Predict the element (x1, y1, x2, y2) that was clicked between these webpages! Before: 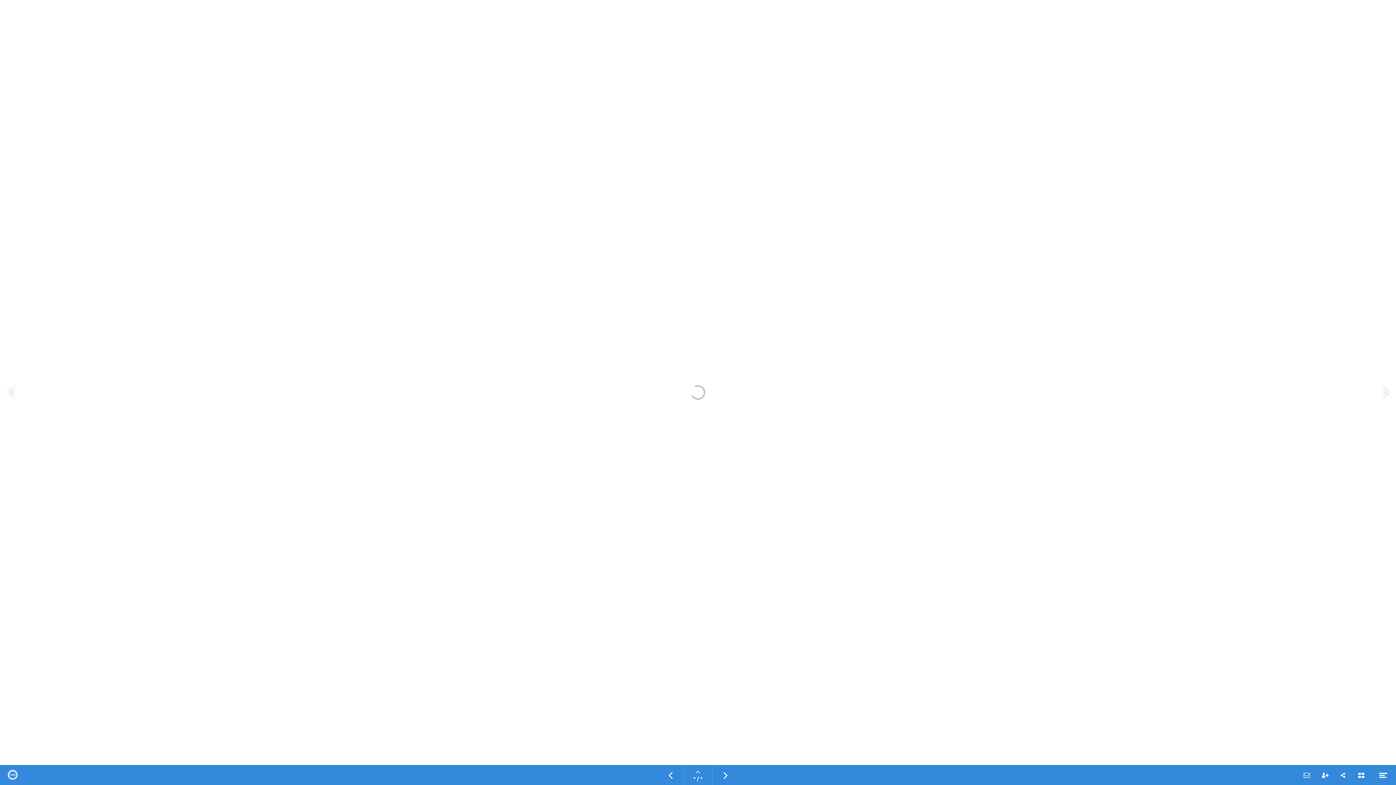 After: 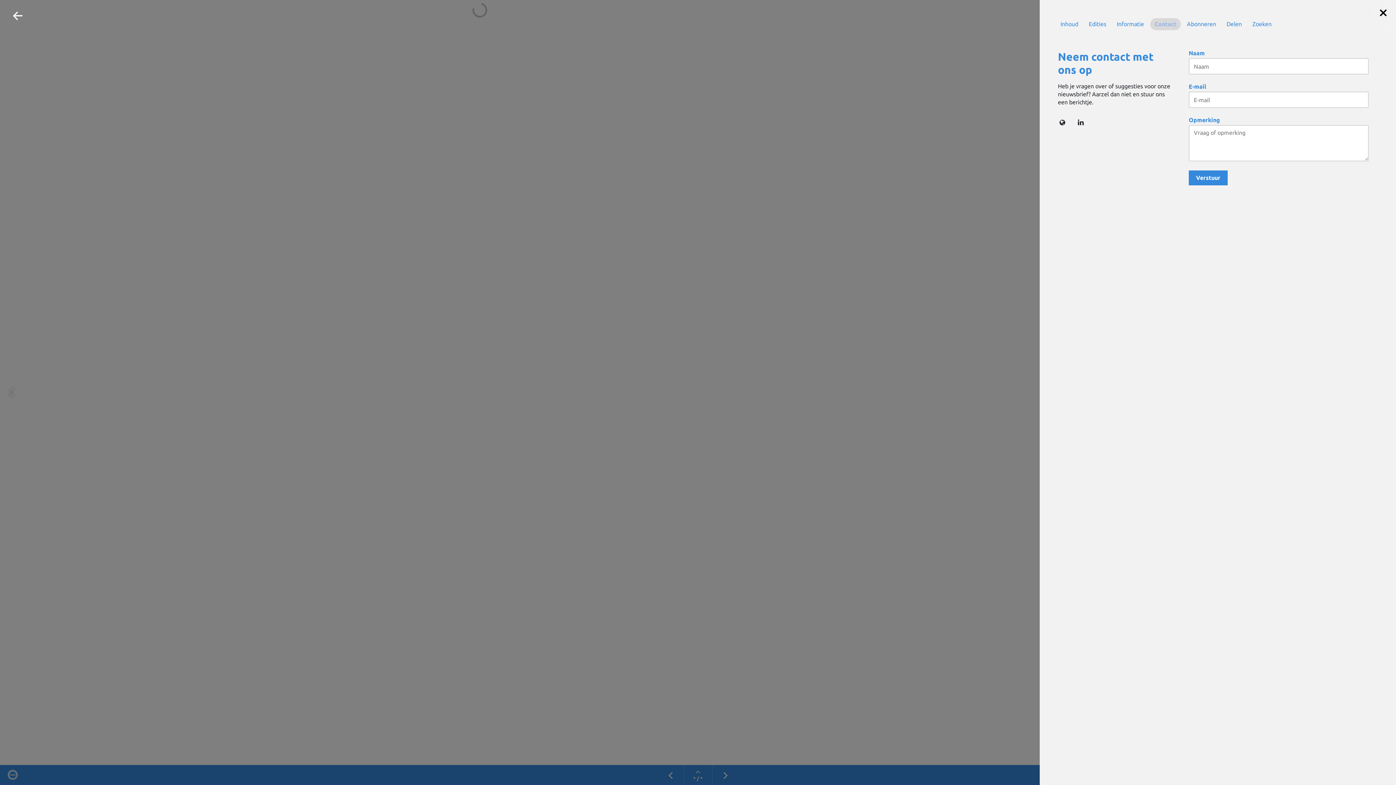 Action: label: Contact bbox: (1298, 765, 1316, 785)